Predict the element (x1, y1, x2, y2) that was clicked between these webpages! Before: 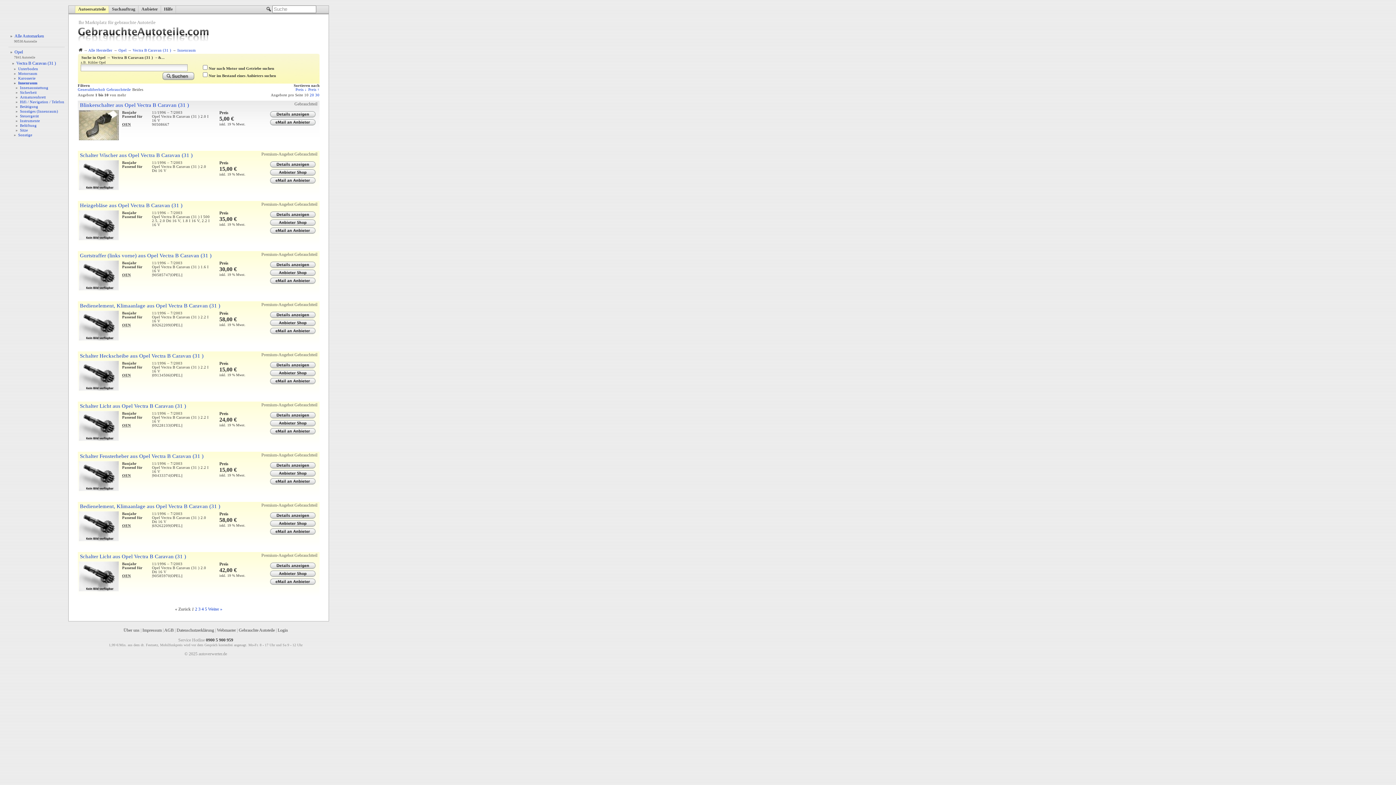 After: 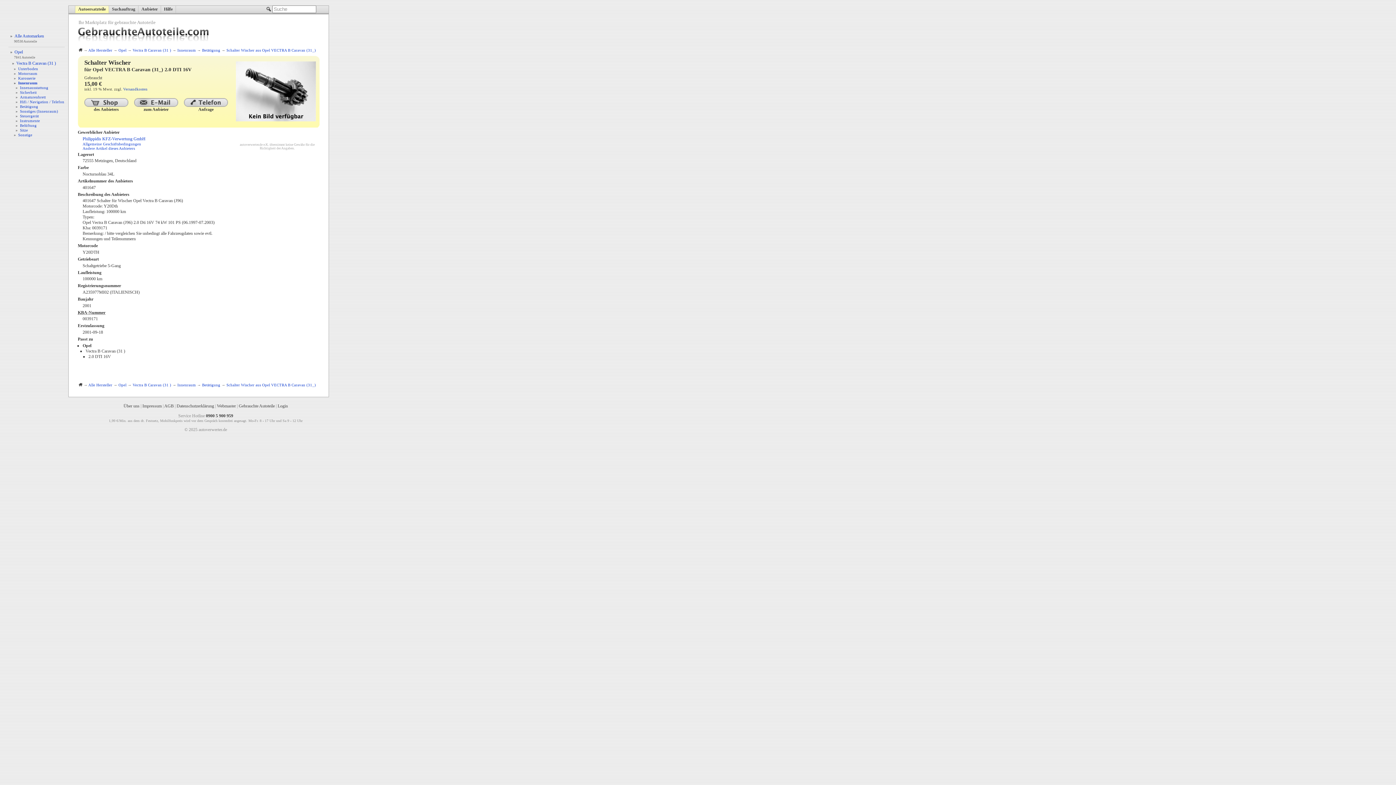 Action: bbox: (270, 161, 315, 167)